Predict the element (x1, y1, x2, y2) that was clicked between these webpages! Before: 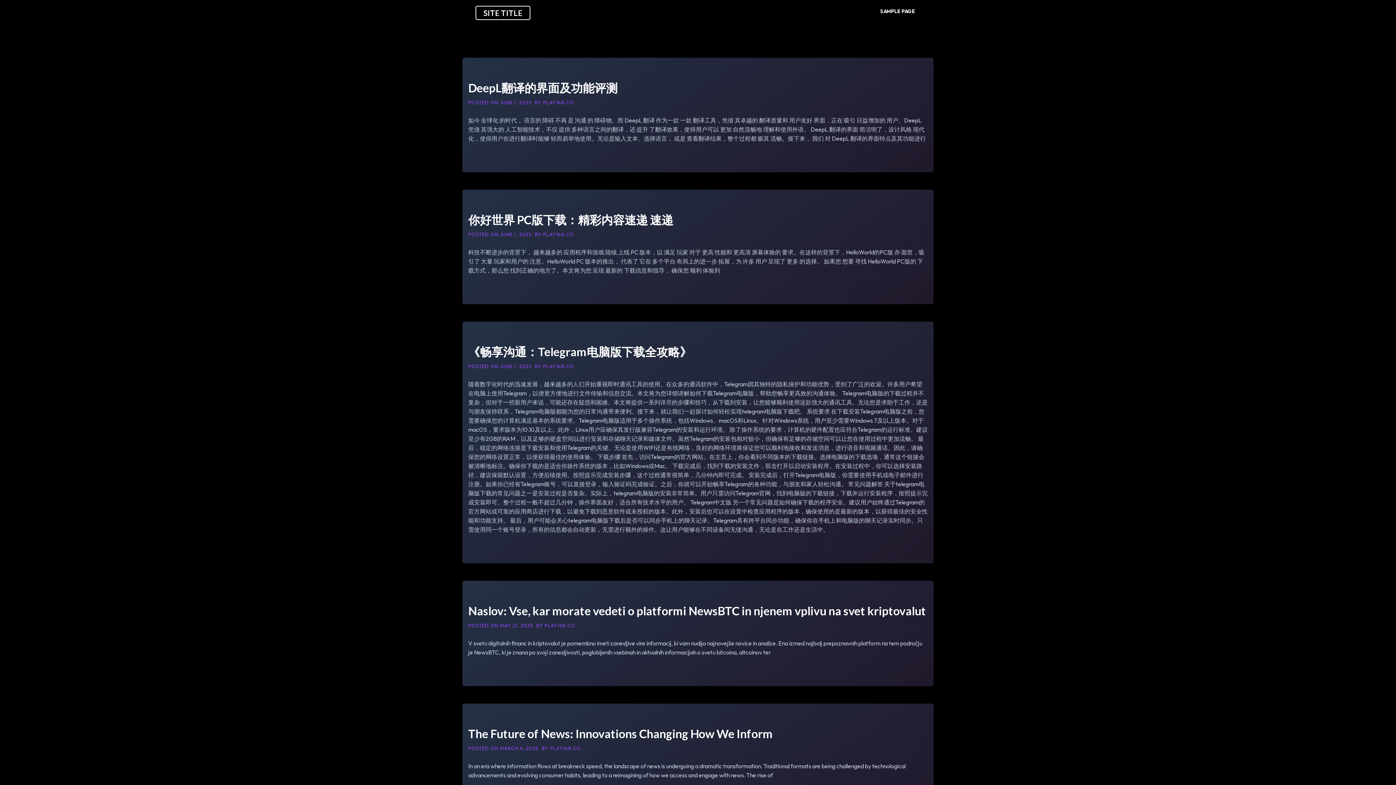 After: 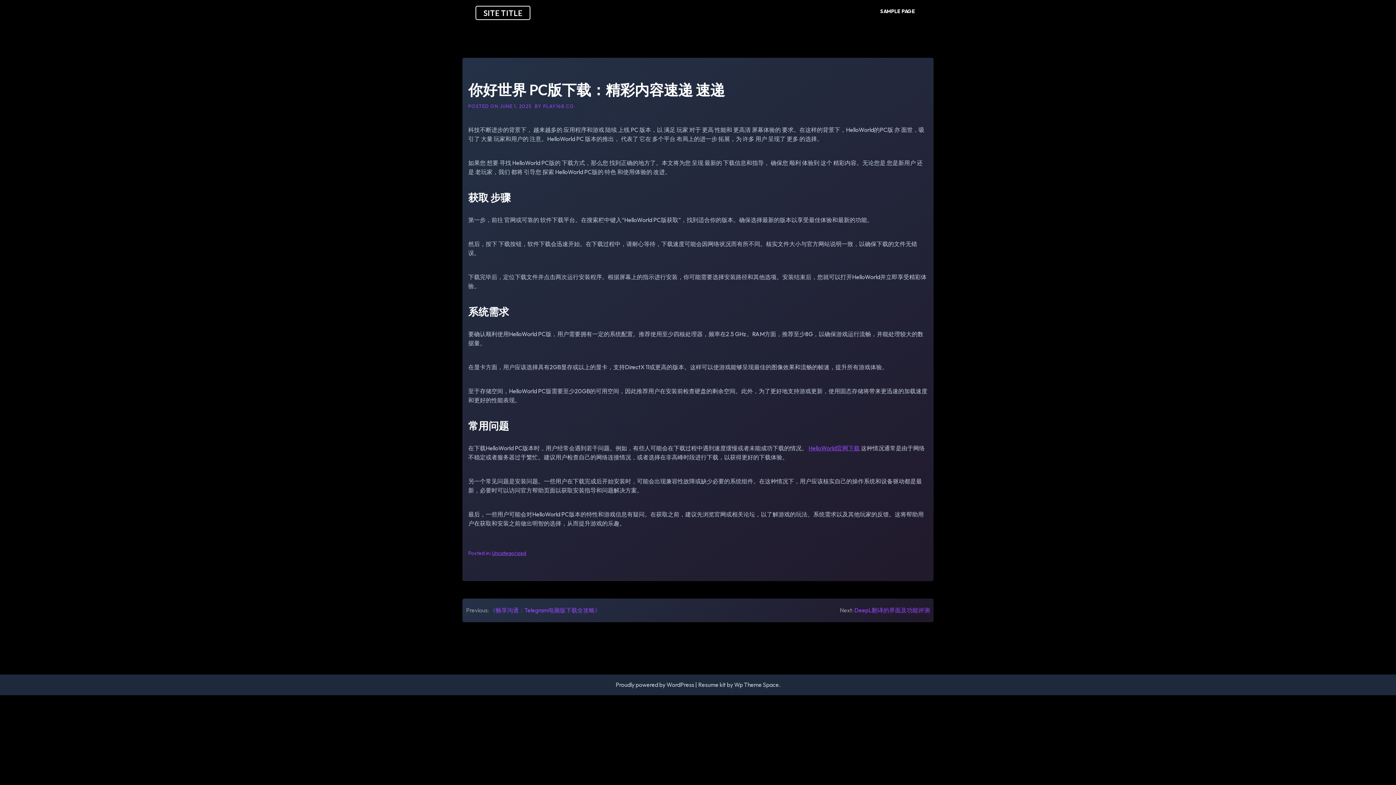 Action: label: 你好世界 PC版下载：精彩内容速递 速递 bbox: (468, 213, 673, 226)